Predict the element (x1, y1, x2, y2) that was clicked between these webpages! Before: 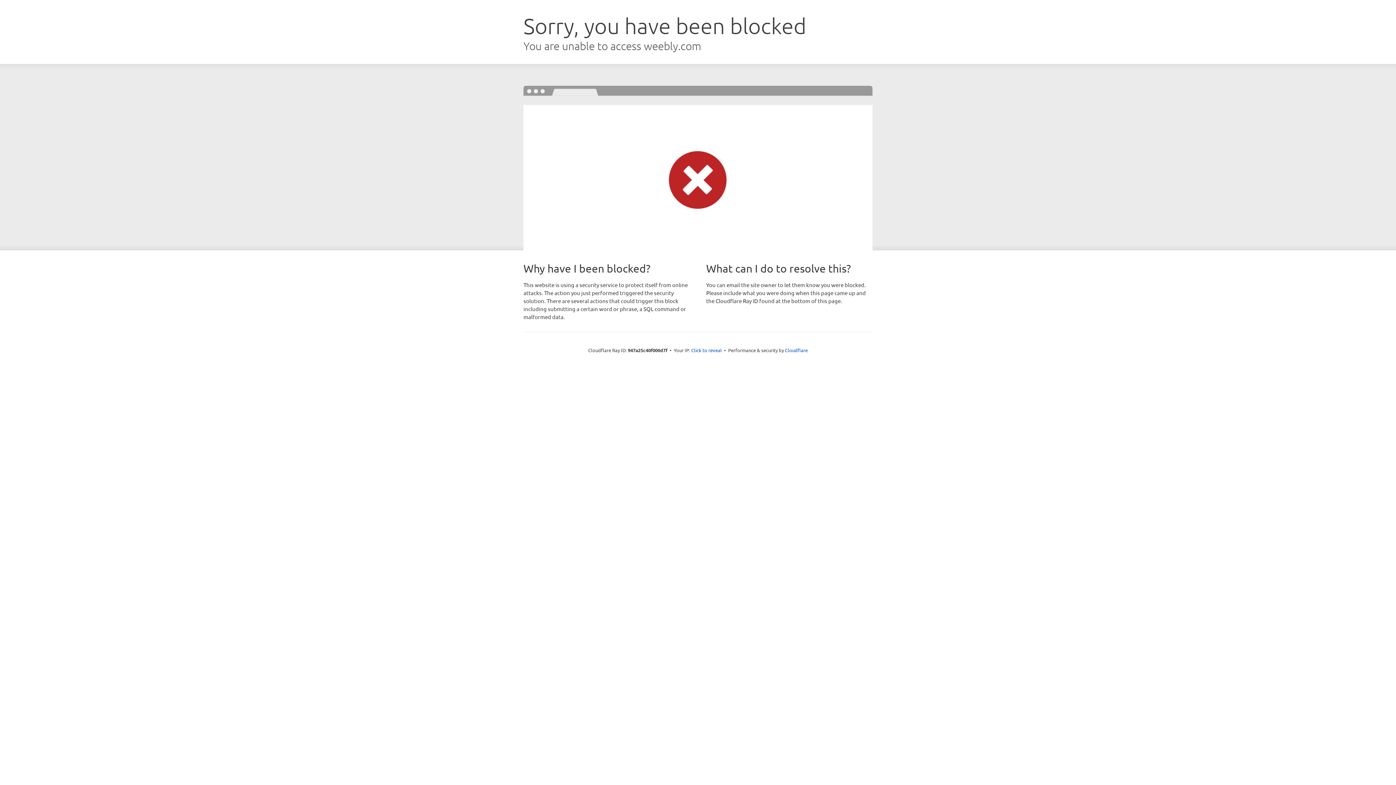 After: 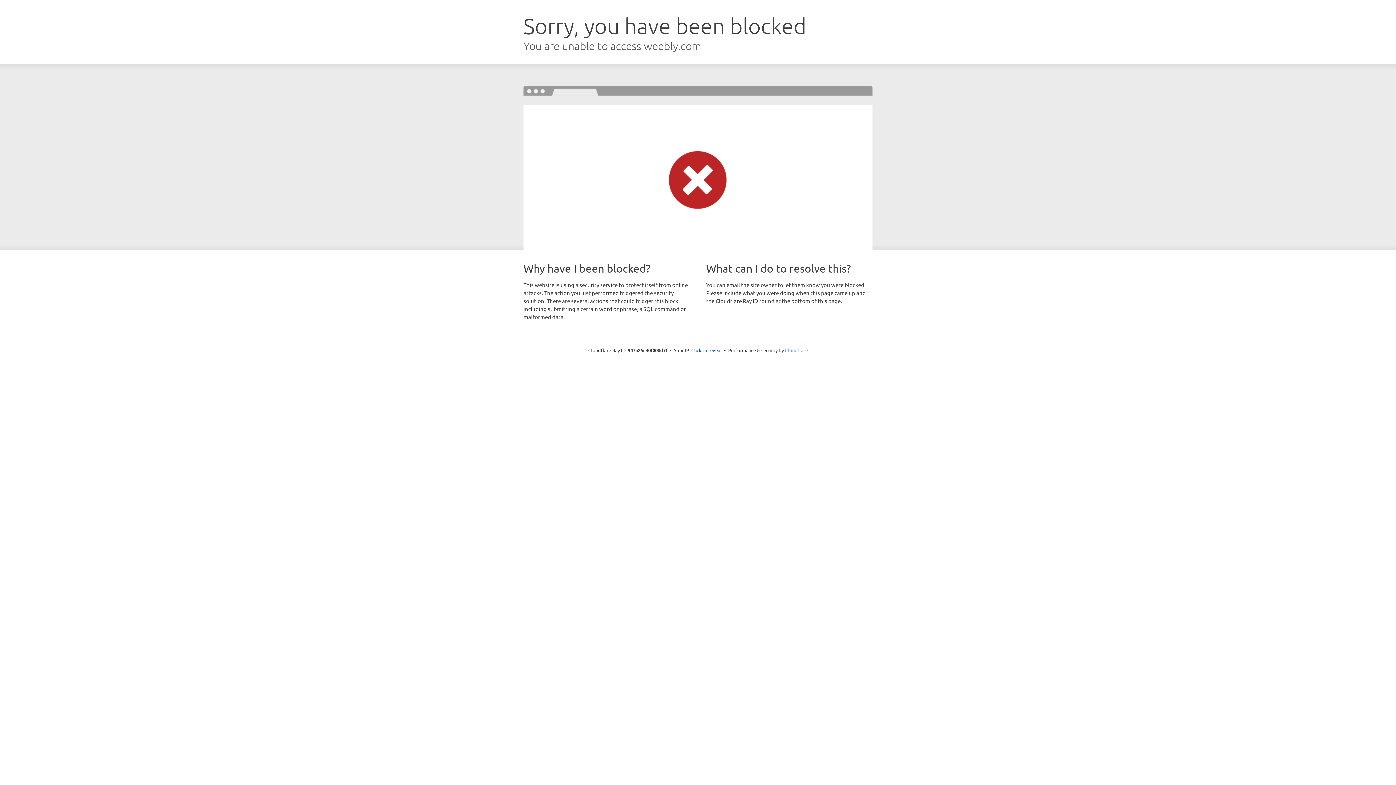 Action: label: Cloudflare bbox: (785, 347, 808, 353)